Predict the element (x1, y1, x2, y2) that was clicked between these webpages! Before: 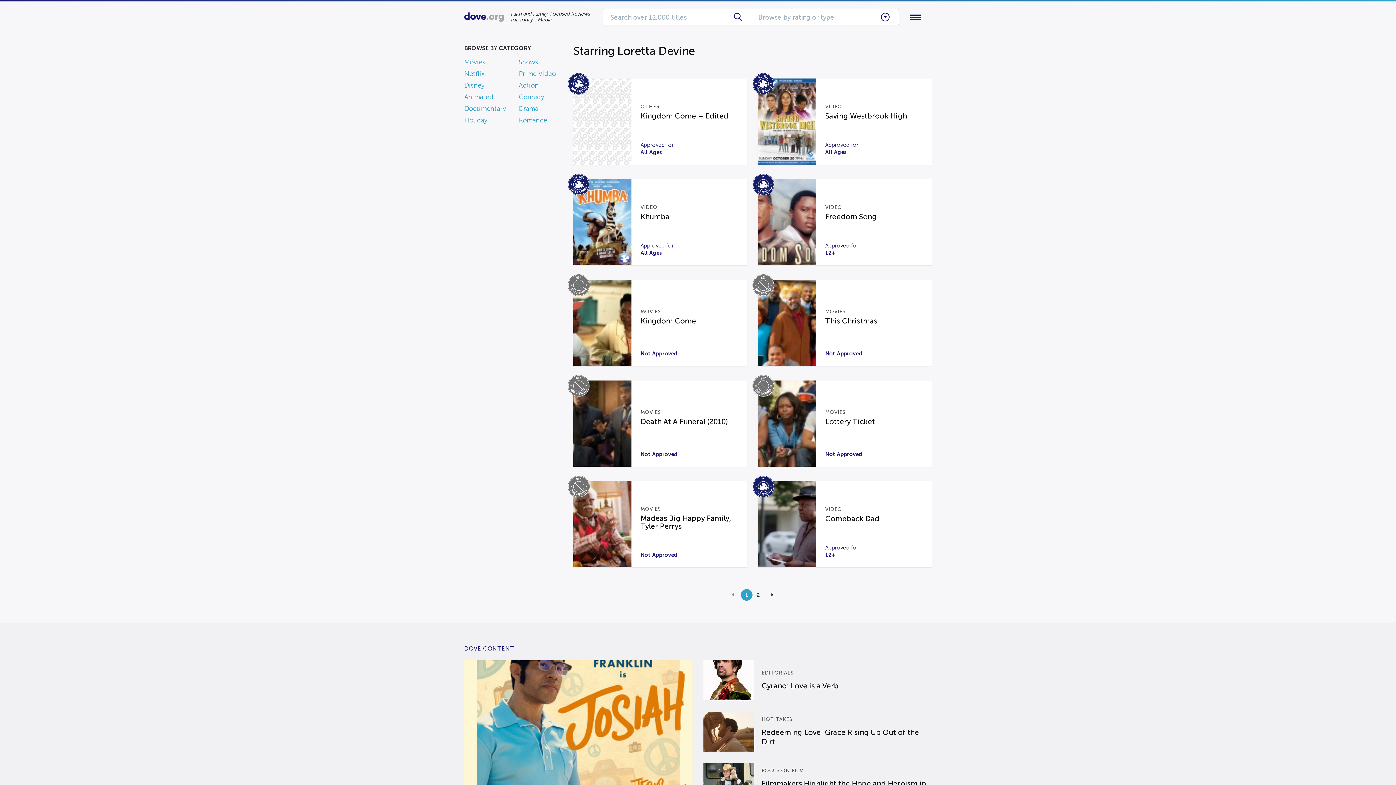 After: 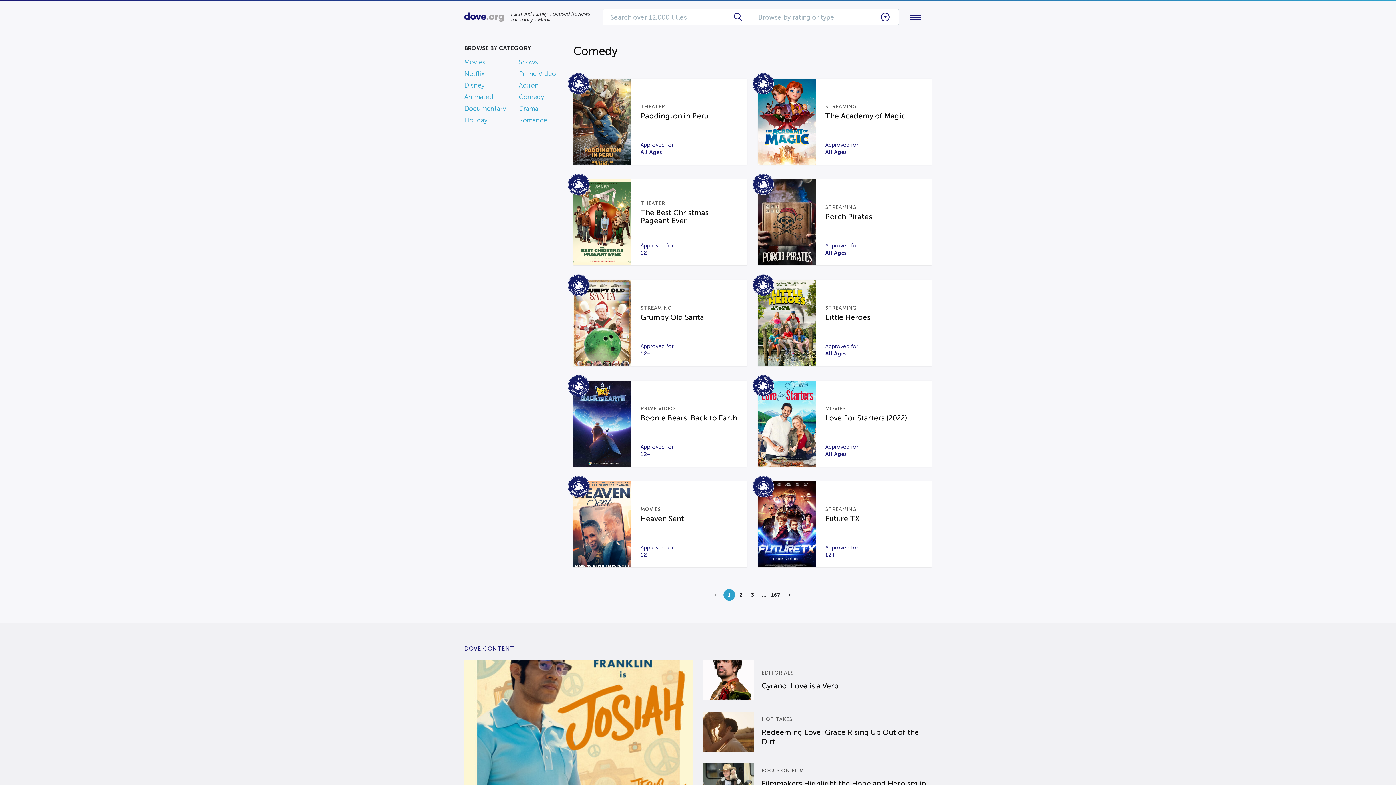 Action: bbox: (518, 93, 544, 100) label: Comedy